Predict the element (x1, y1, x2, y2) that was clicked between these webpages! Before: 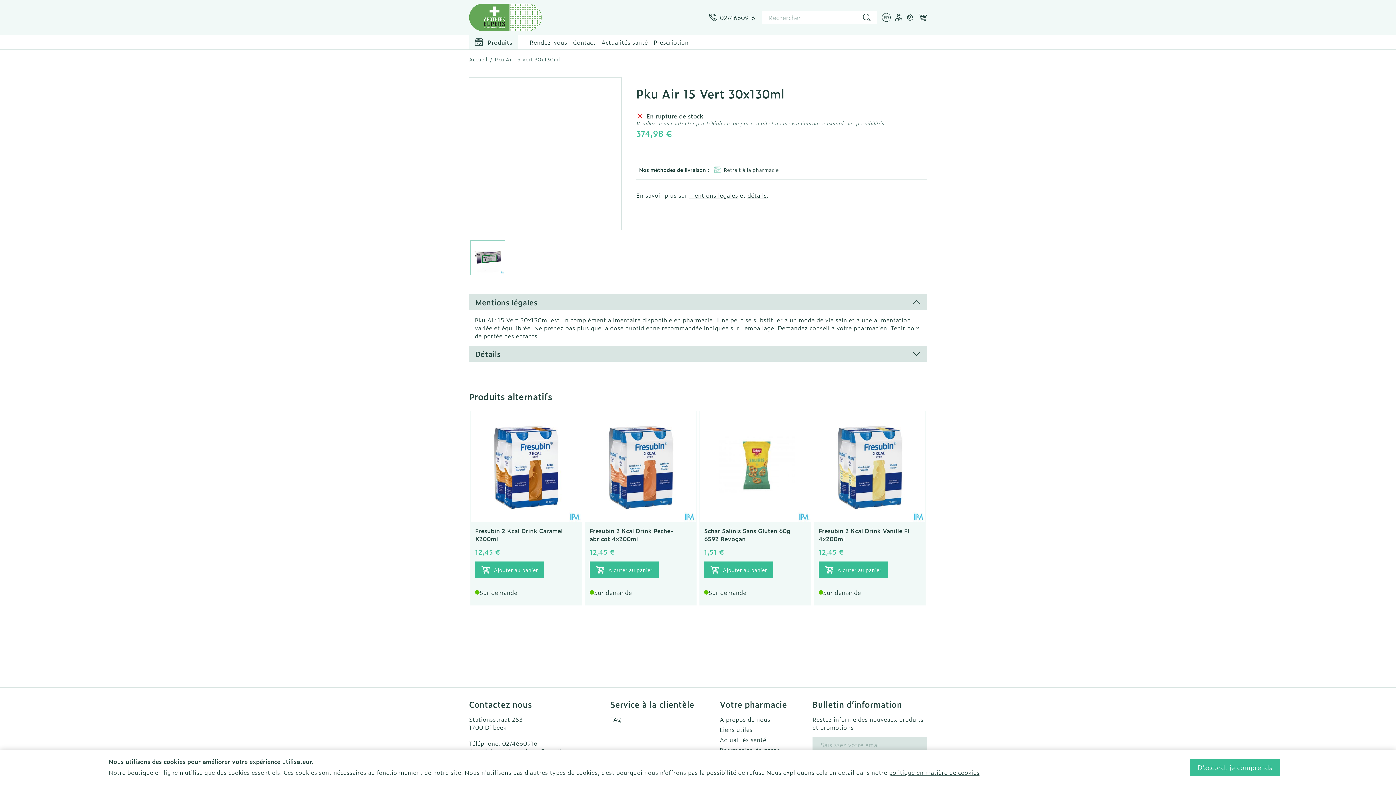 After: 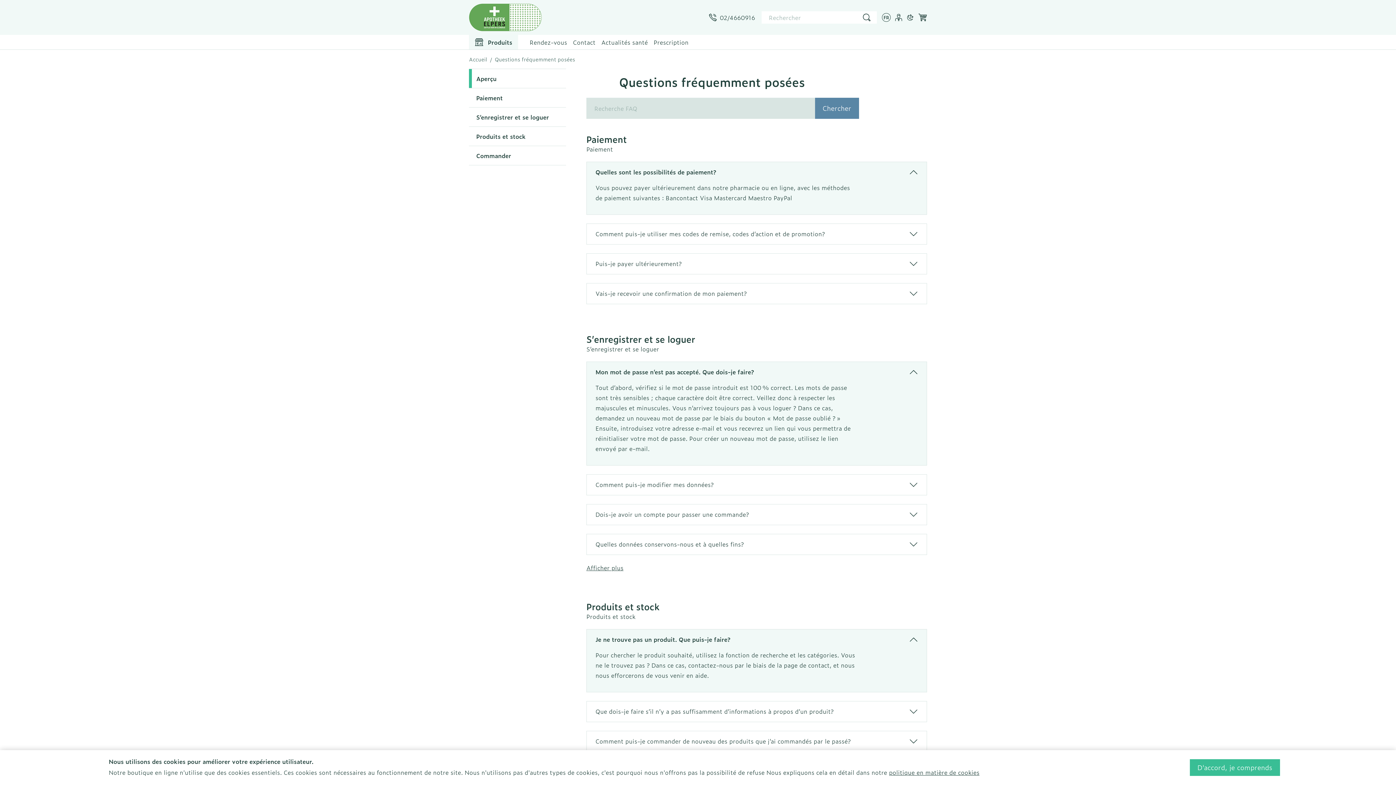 Action: label: FAQ bbox: (610, 715, 714, 723)